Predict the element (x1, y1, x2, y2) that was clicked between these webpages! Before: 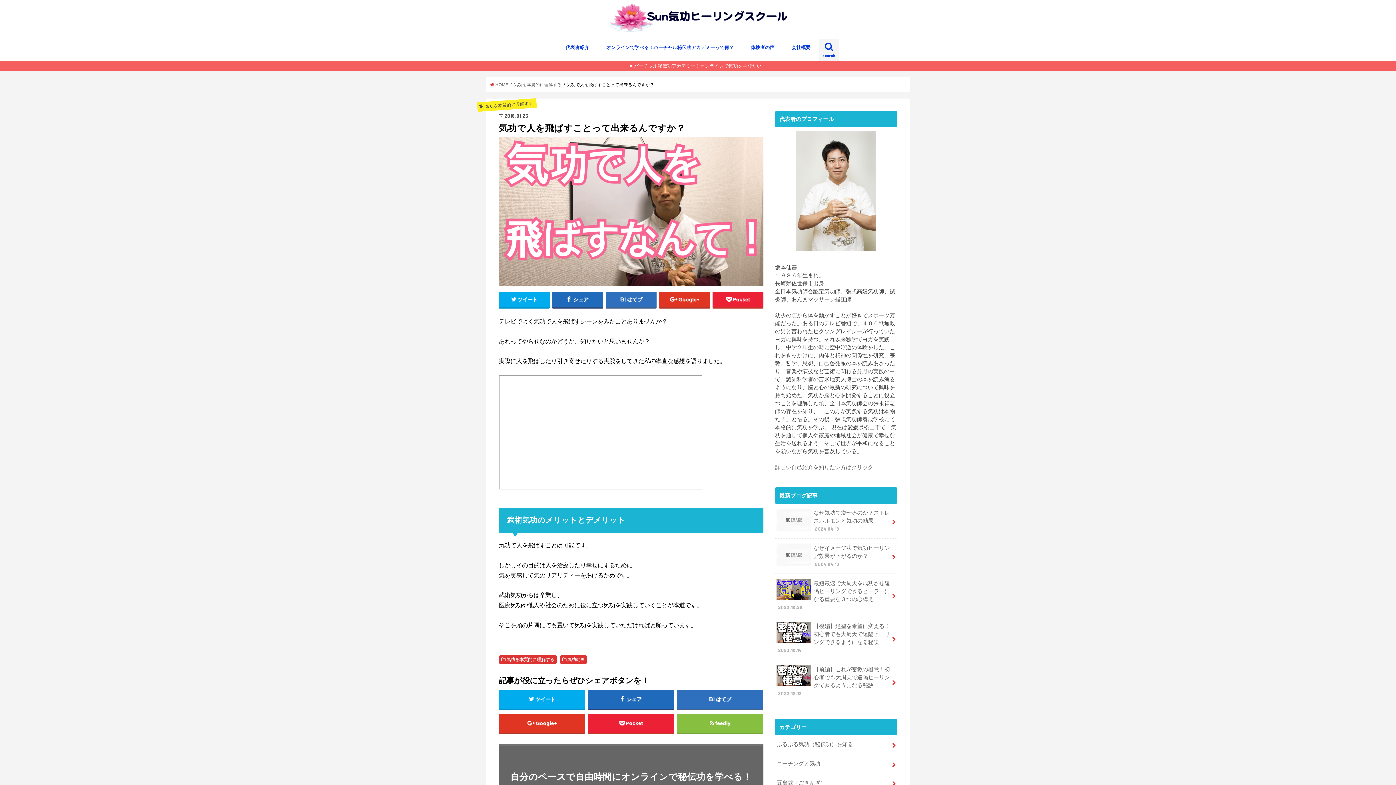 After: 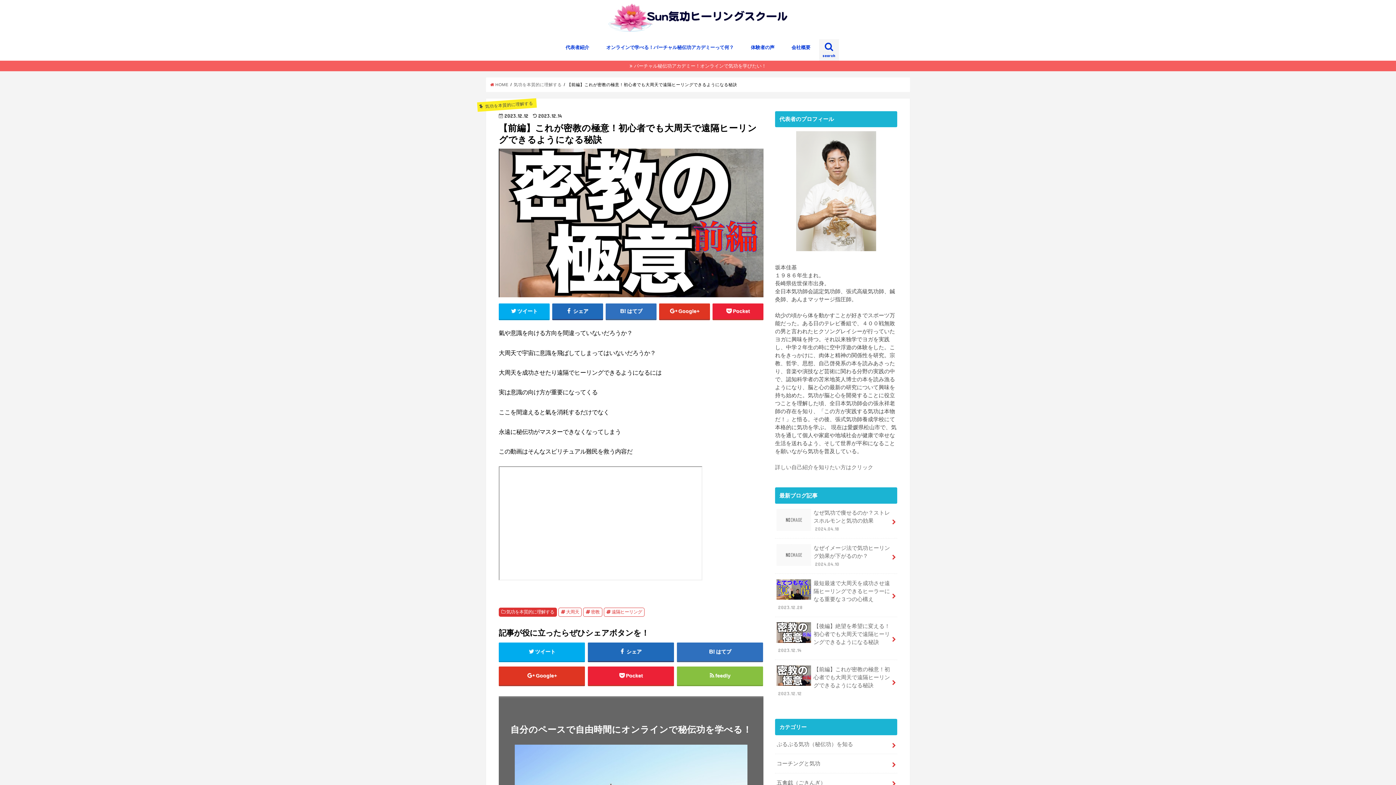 Action: bbox: (775, 660, 897, 703) label: 【前編】これが密教の極意！初心者でも大周天で遠隔ヒーリングできるようになる秘訣 2023.12.12